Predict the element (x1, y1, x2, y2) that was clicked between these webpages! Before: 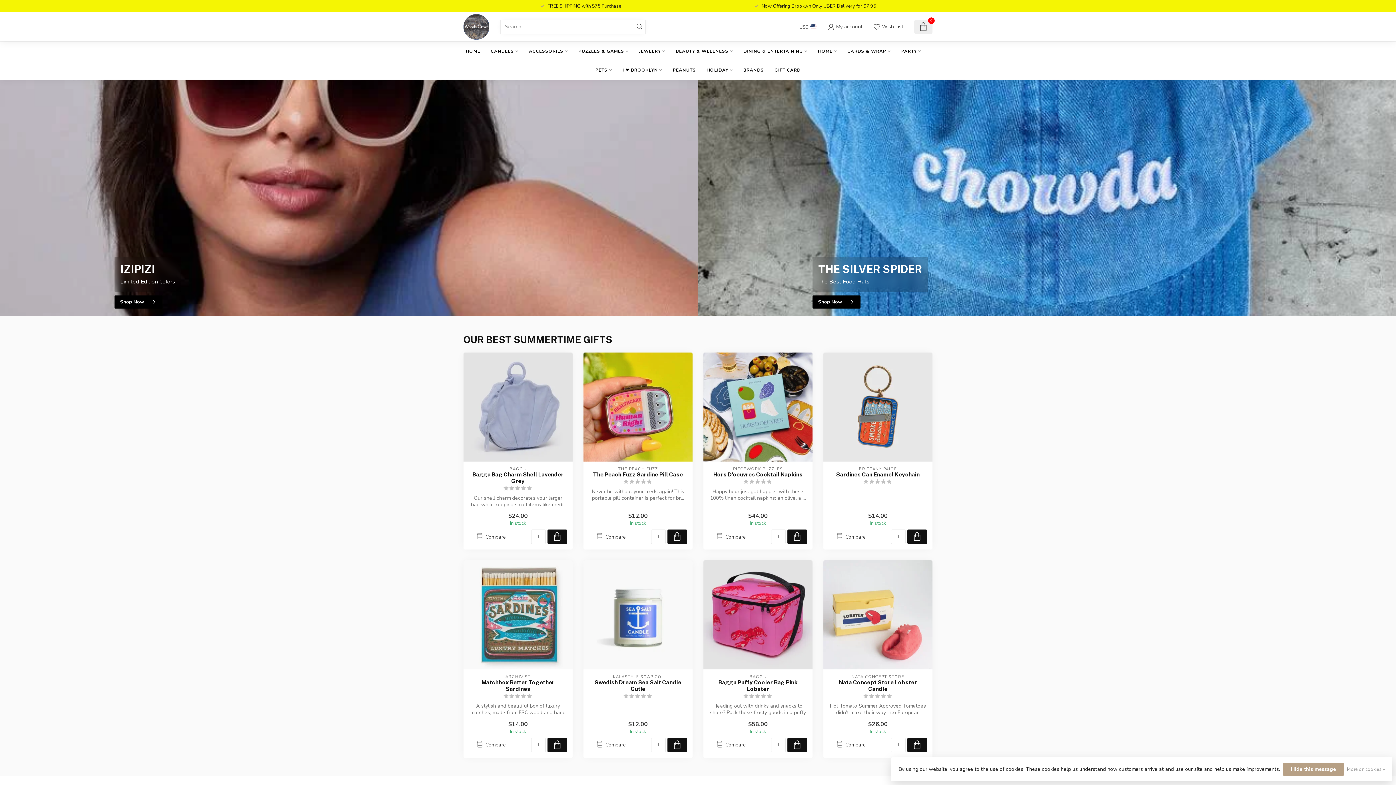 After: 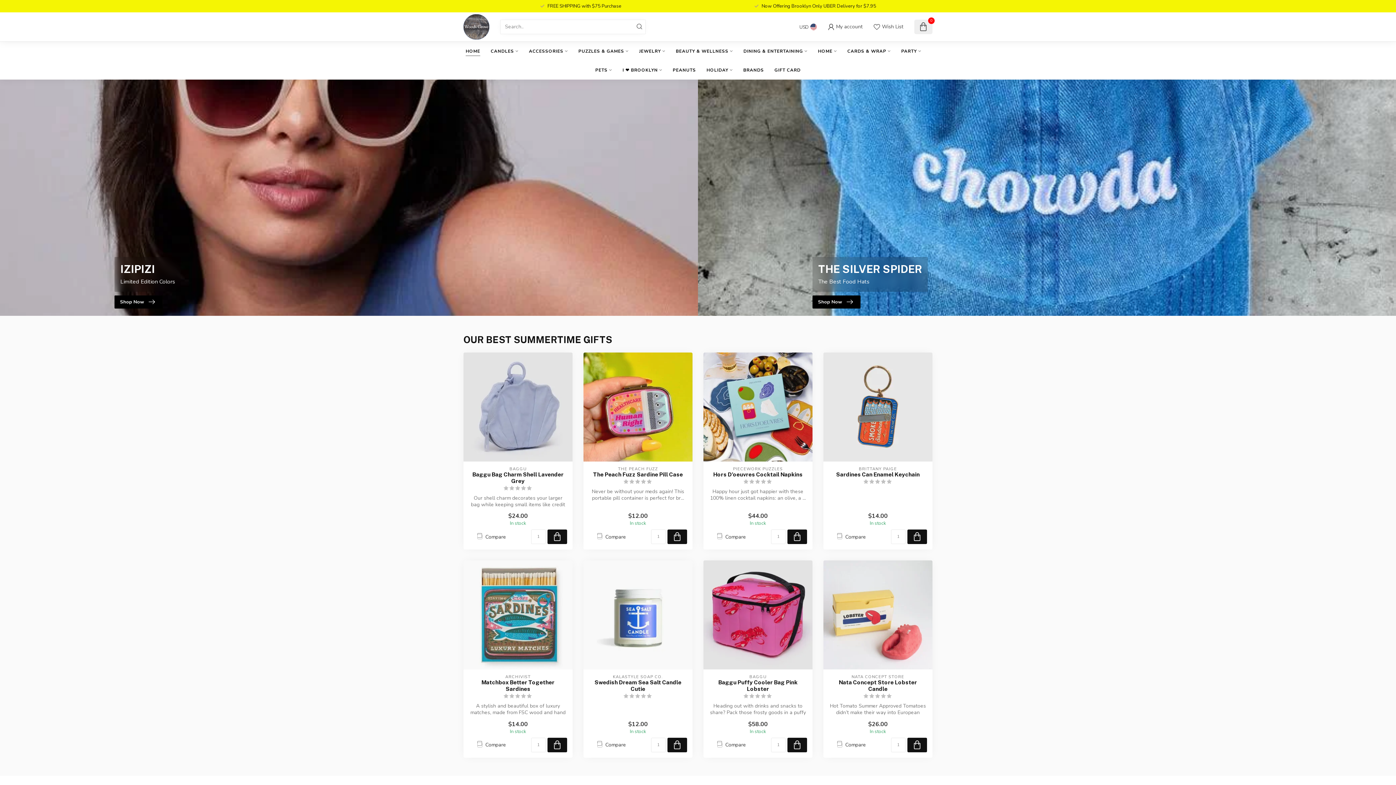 Action: bbox: (907, 529, 927, 544)